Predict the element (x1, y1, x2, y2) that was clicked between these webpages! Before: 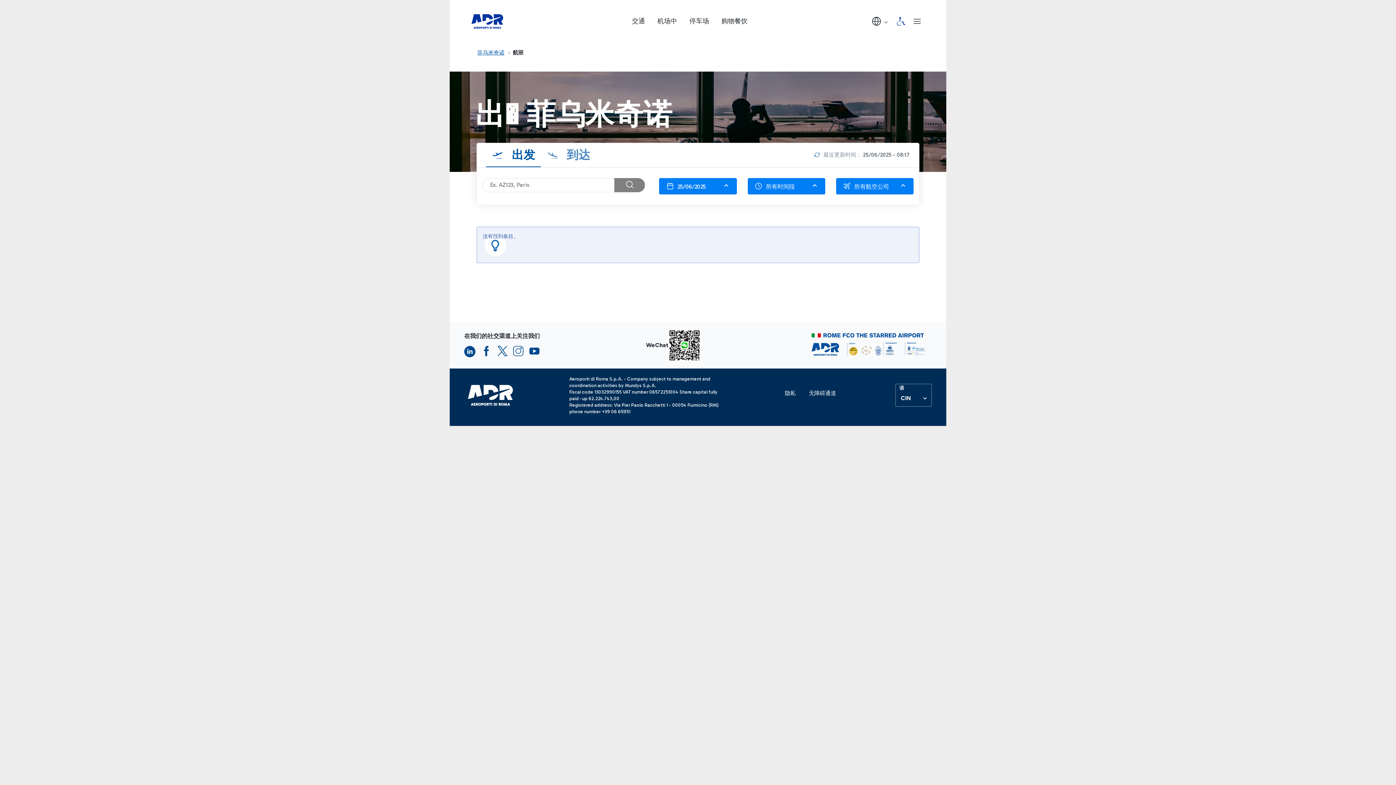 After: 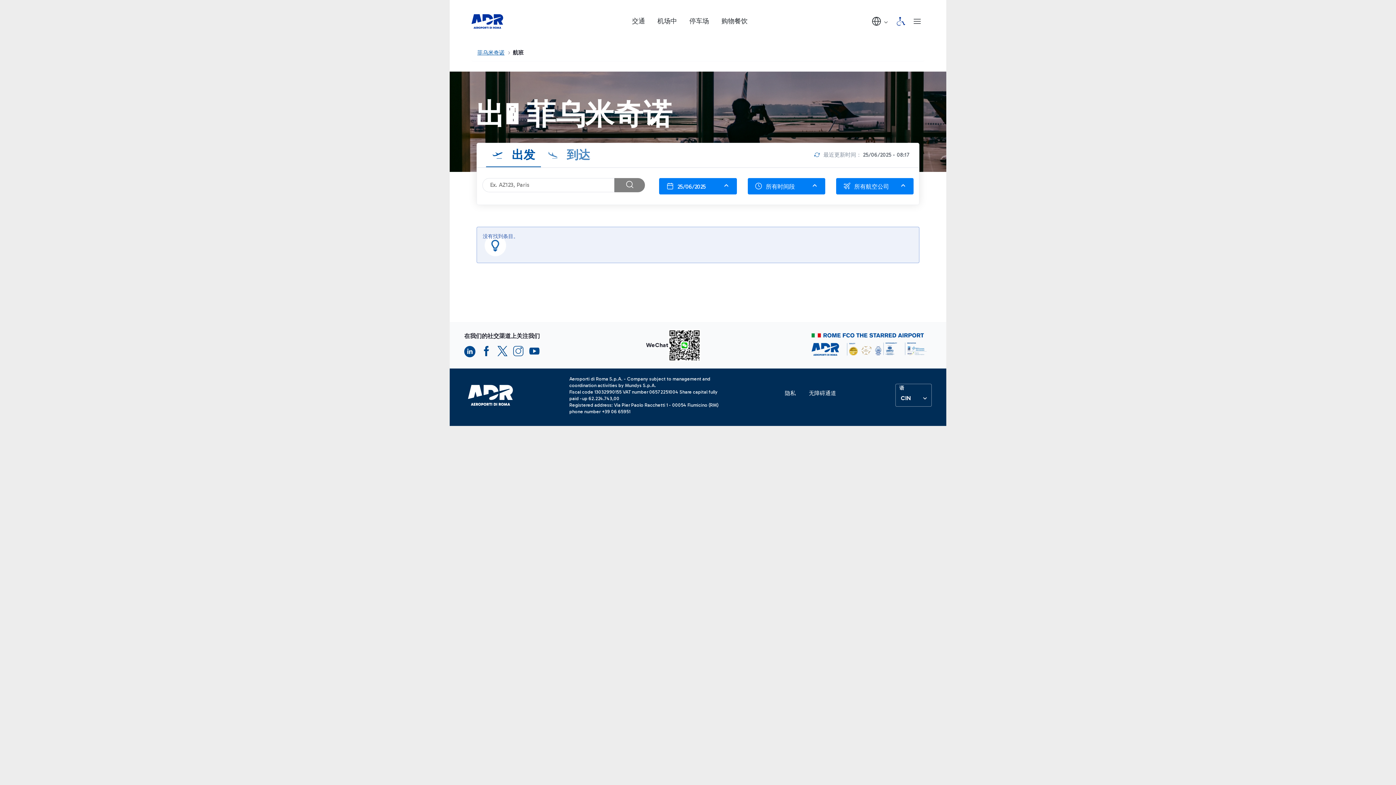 Action: bbox: (894, 15, 907, 27)